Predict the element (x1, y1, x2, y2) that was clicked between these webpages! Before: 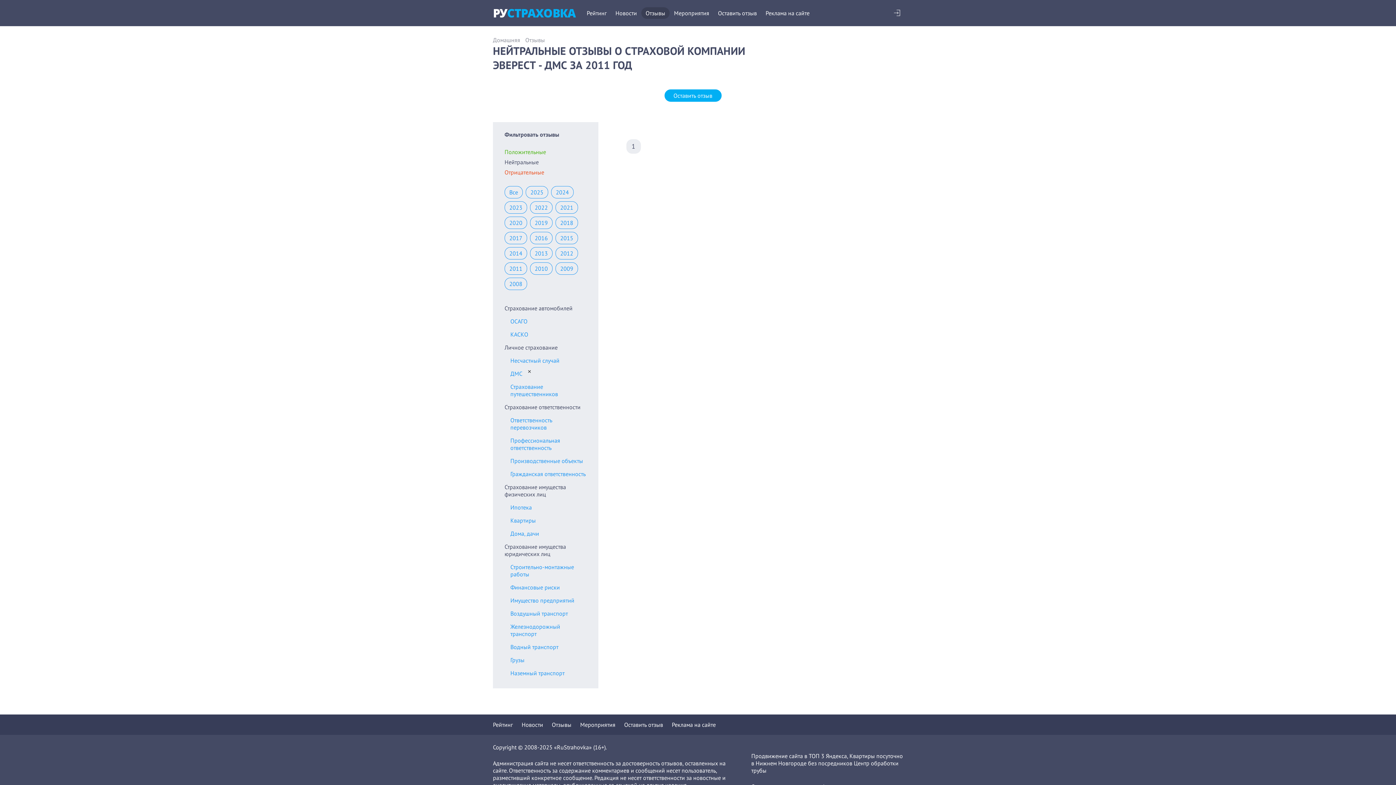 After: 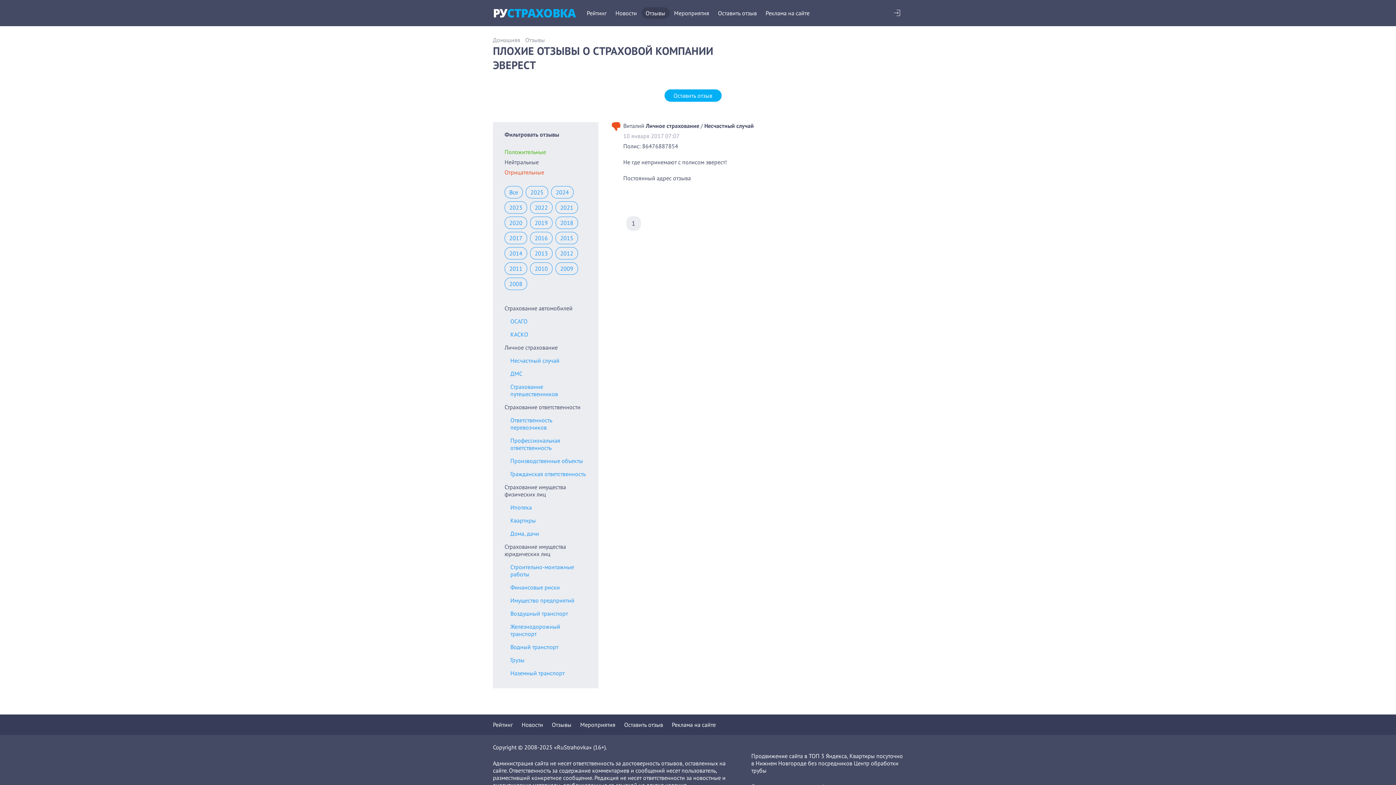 Action: label: Отрицательные bbox: (504, 167, 586, 177)